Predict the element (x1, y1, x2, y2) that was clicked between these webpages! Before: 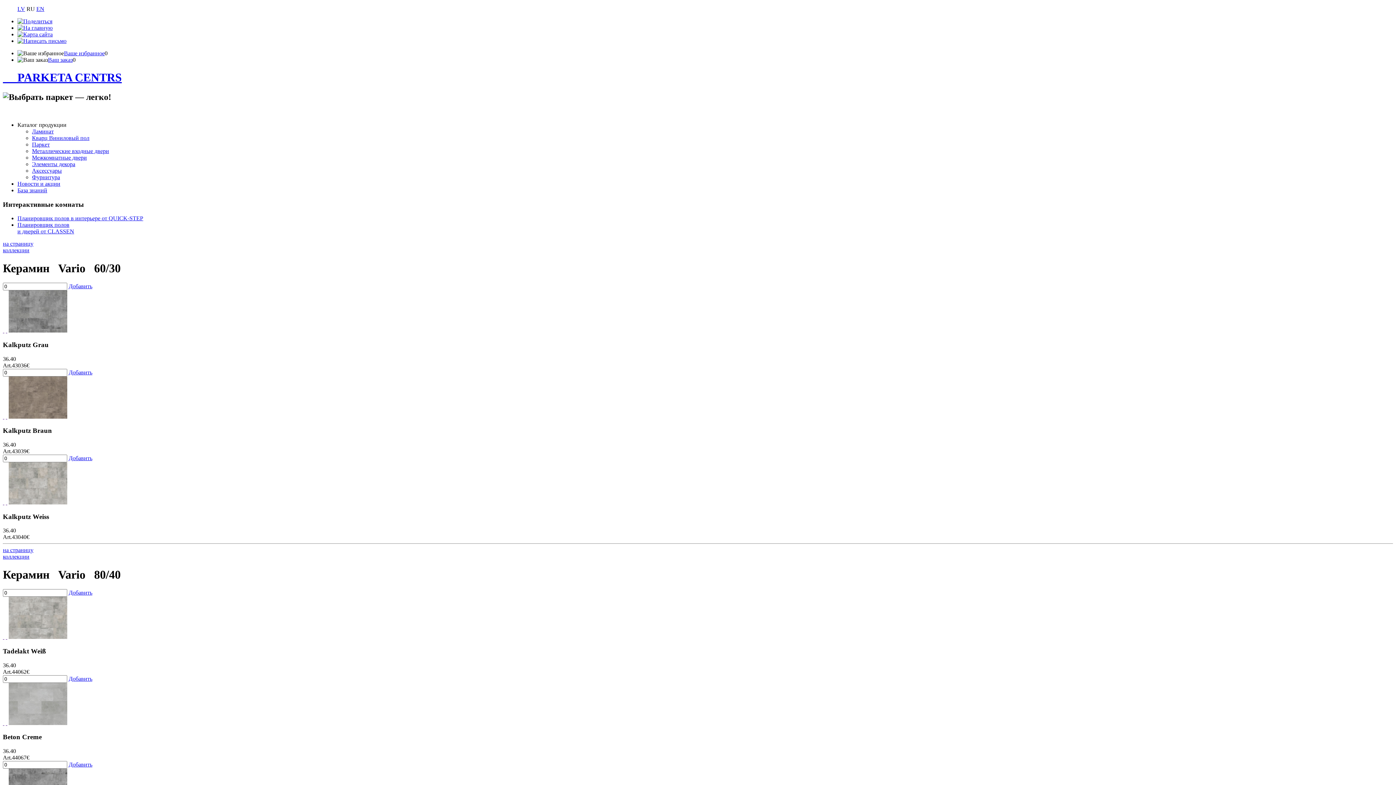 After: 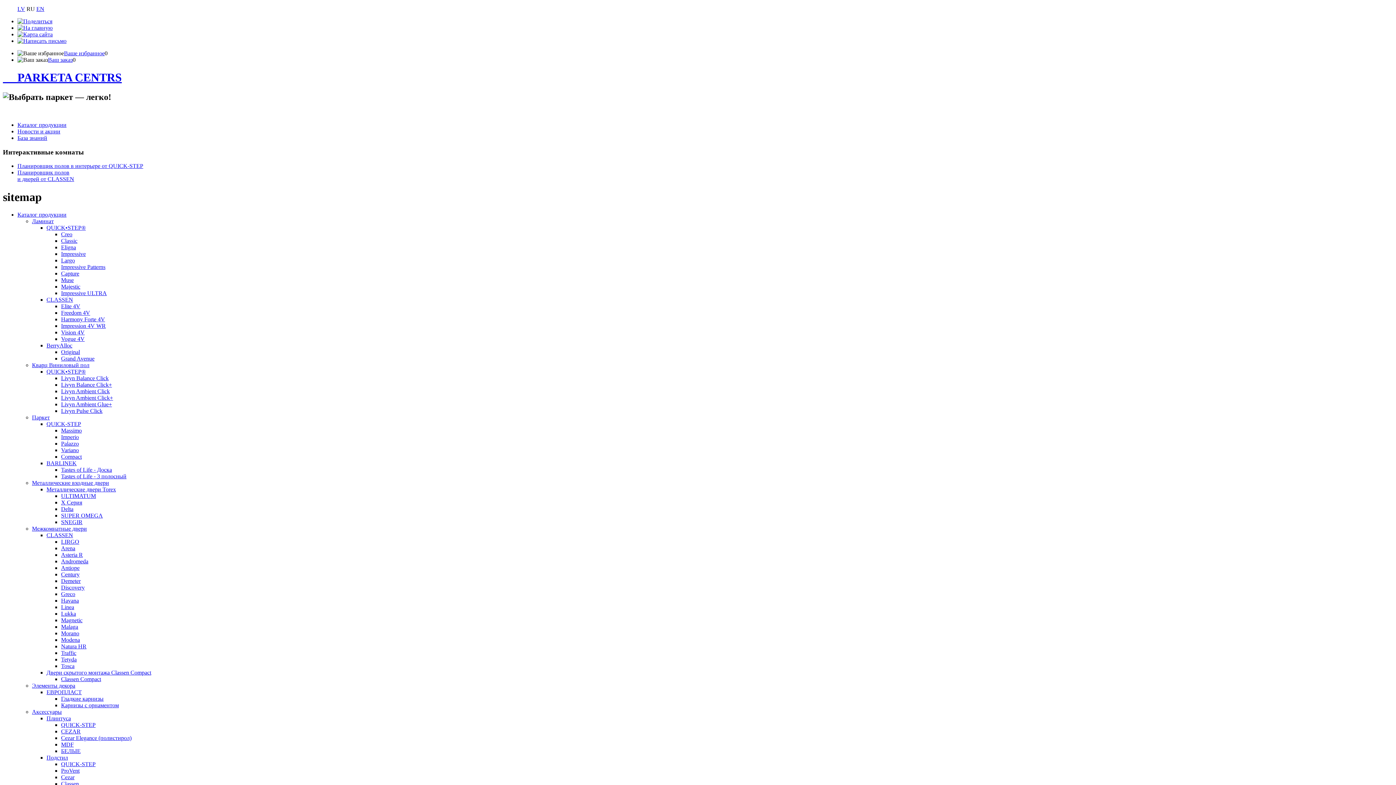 Action: bbox: (17, 31, 52, 37)